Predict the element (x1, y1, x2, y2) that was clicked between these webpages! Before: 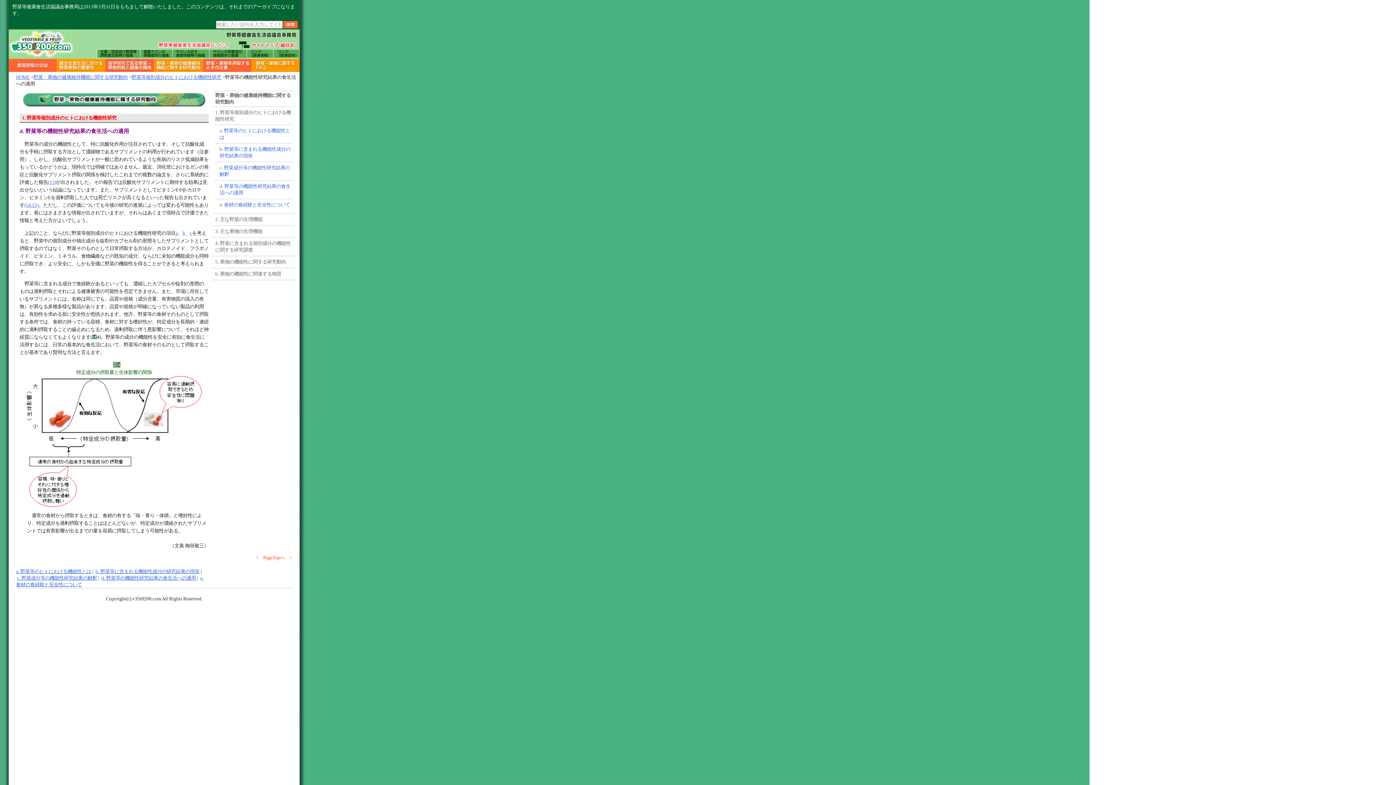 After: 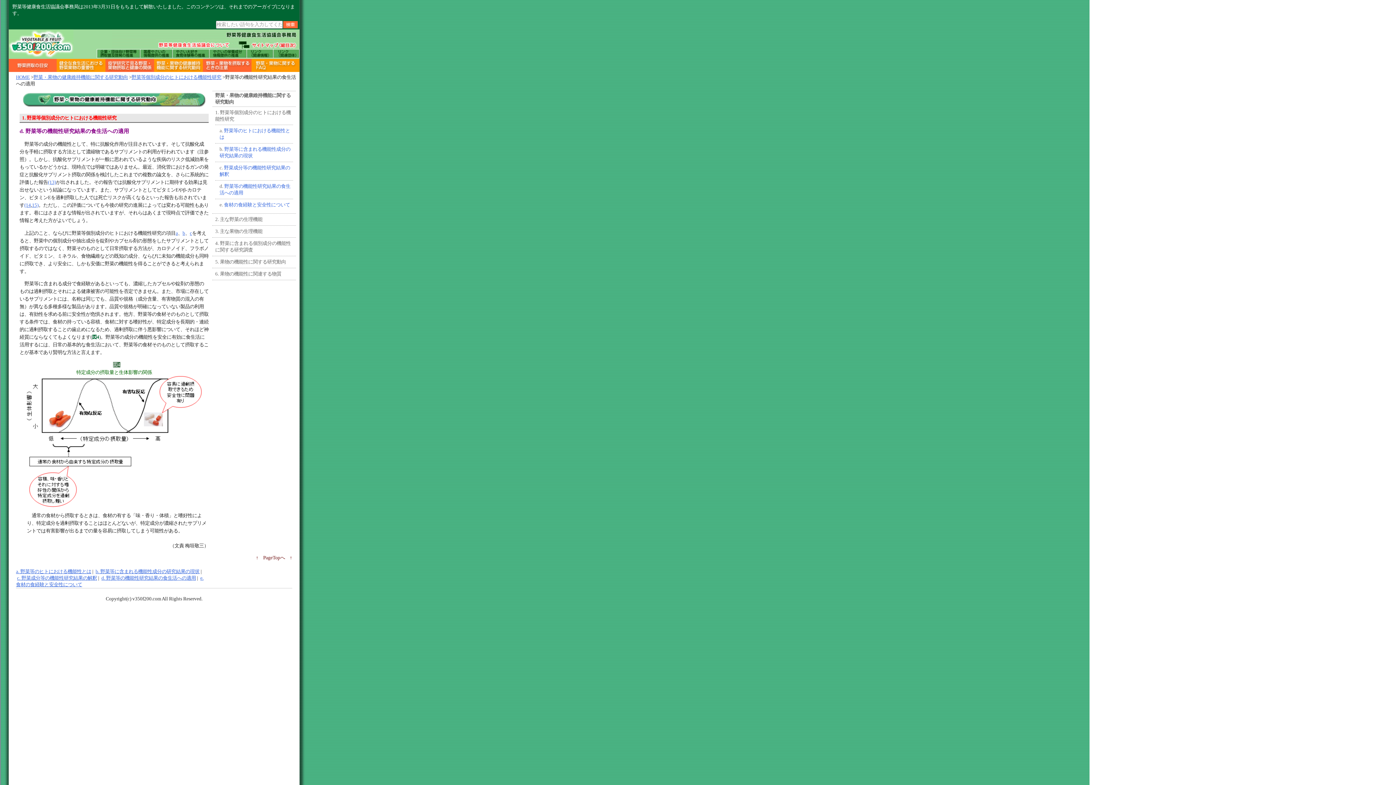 Action: bbox: (256, 555, 292, 560) label: ↑　PageTopへ　↑